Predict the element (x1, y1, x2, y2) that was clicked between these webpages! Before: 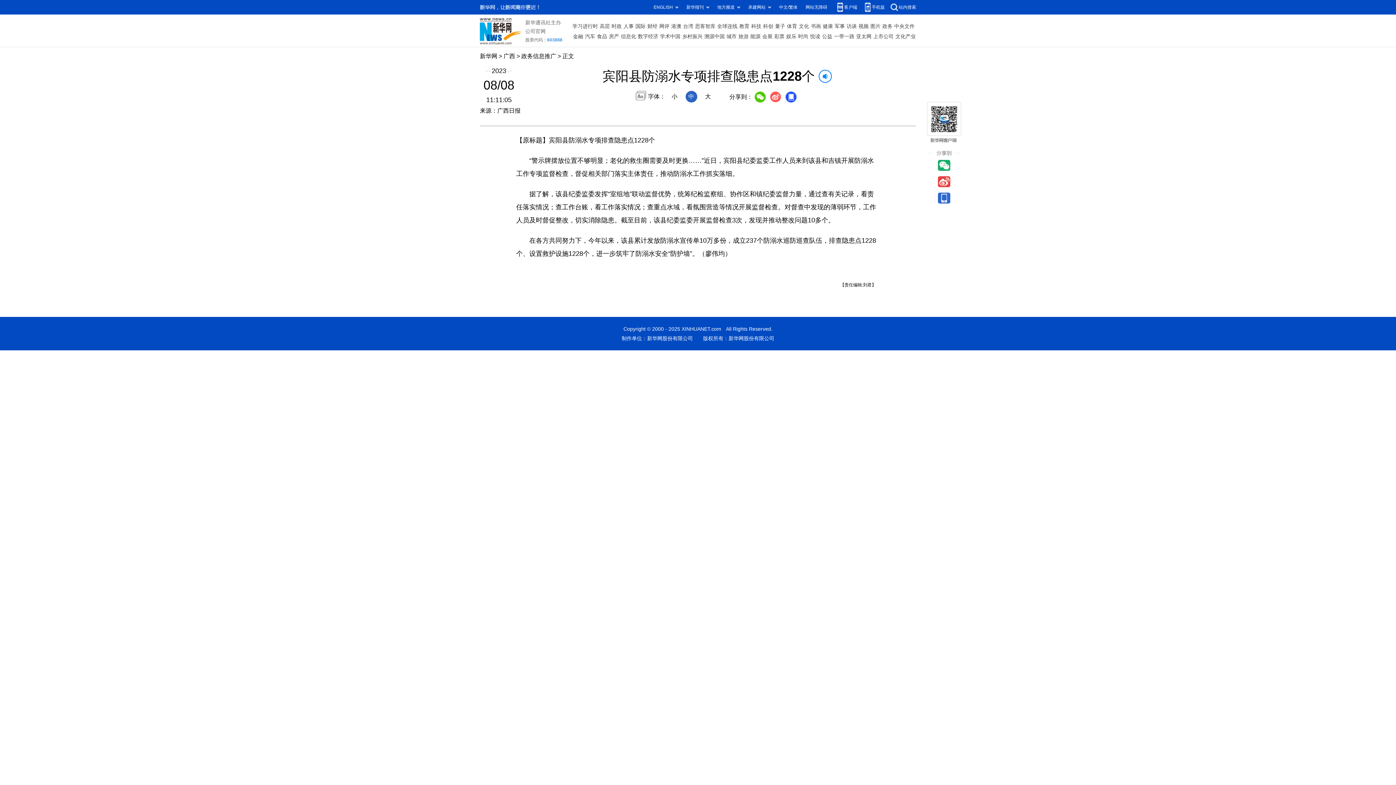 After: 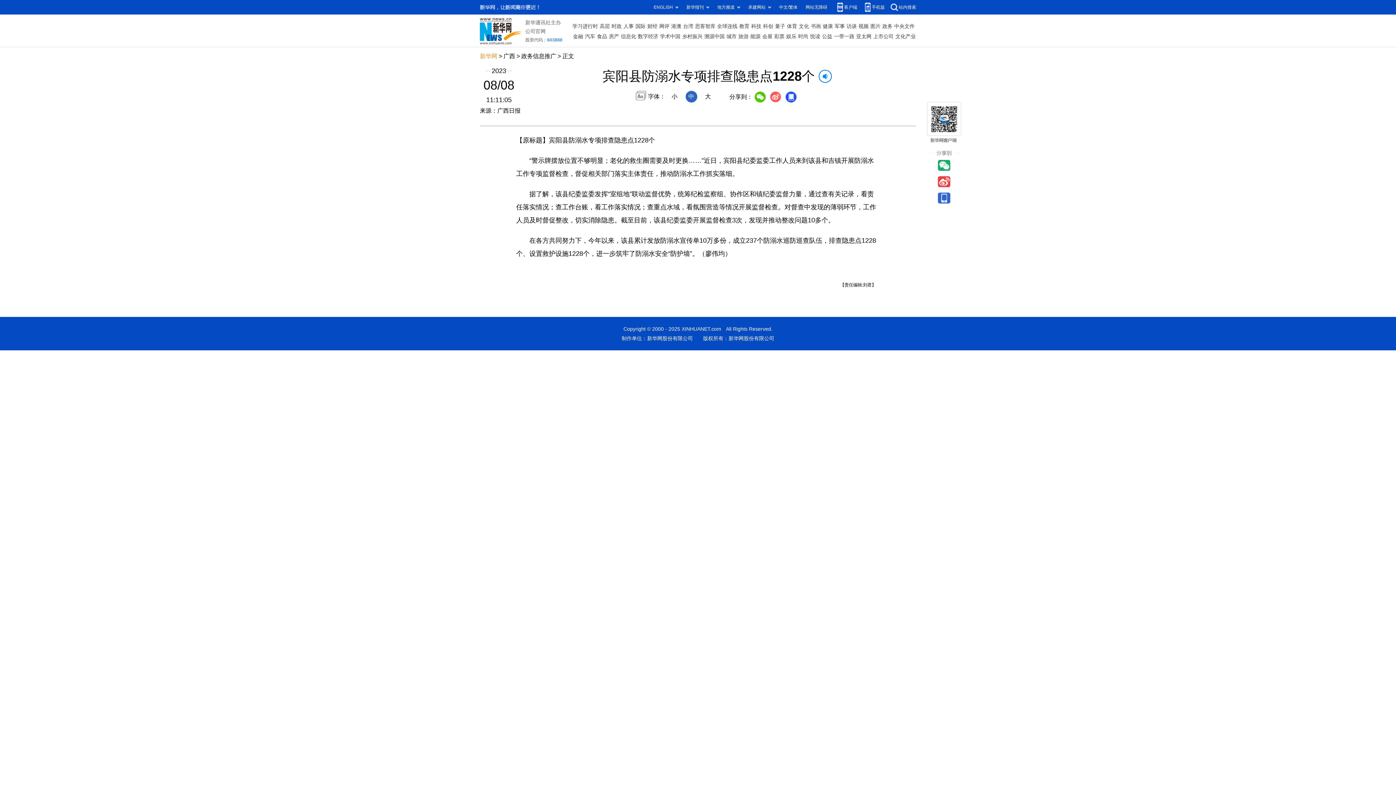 Action: bbox: (480, 53, 497, 59) label: 新华网